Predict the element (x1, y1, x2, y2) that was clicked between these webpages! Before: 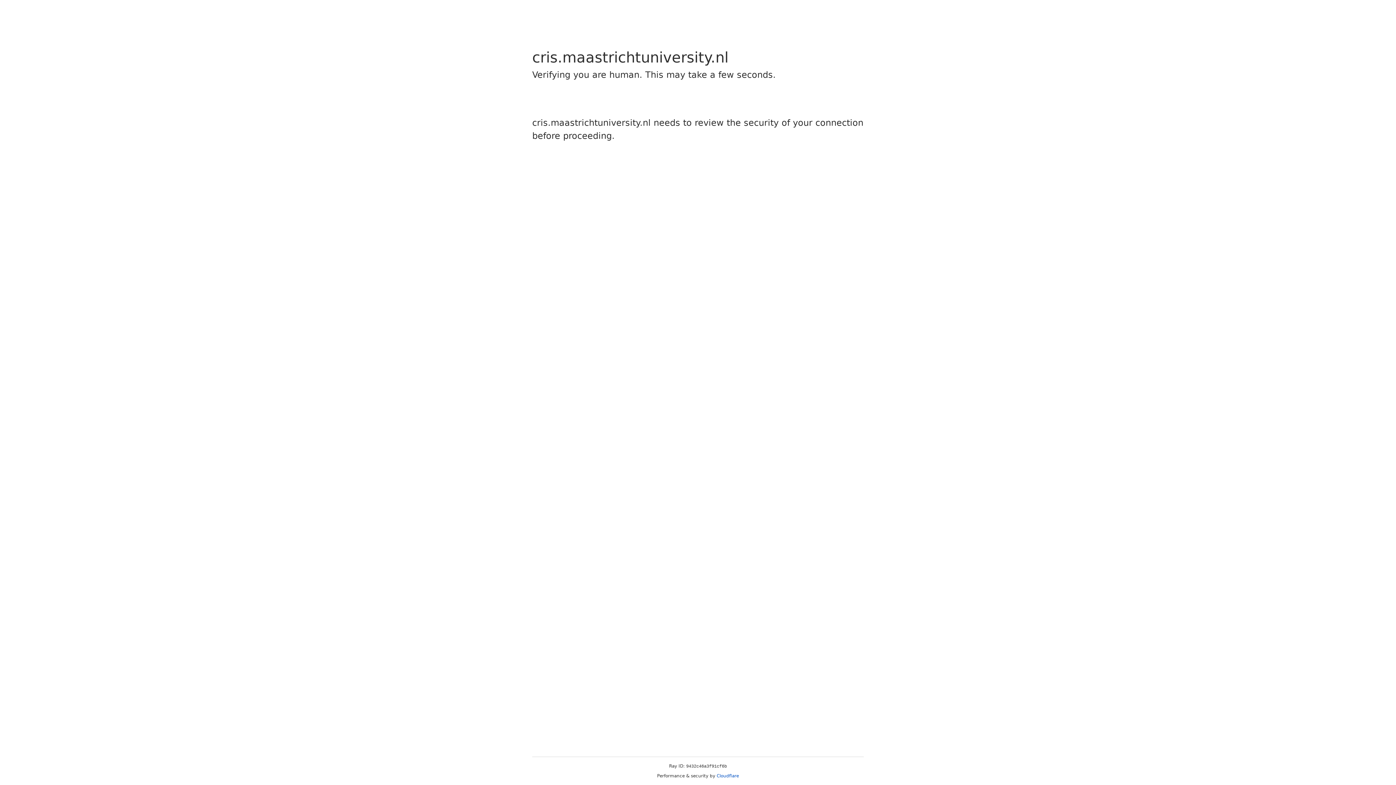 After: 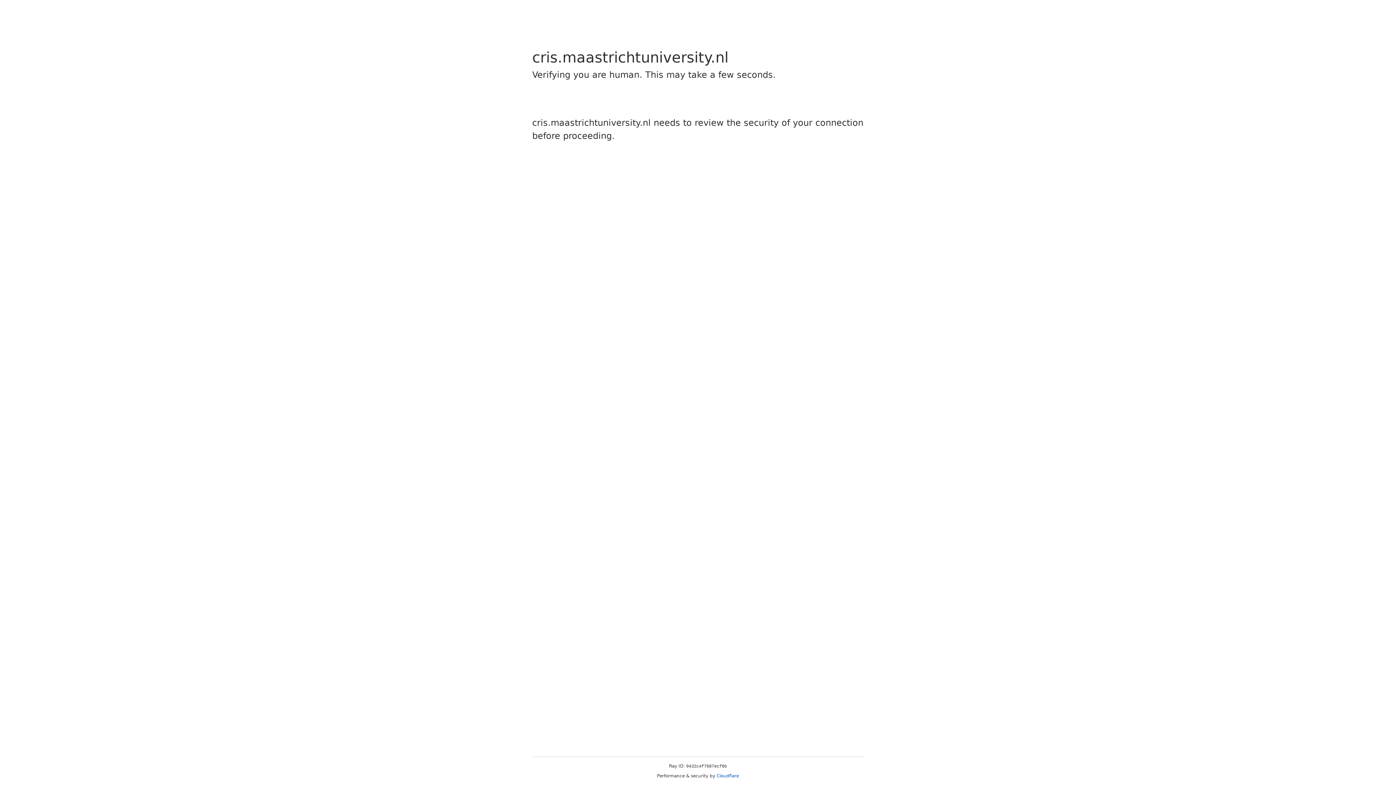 Action: label: Cloudflare bbox: (716, 773, 739, 778)